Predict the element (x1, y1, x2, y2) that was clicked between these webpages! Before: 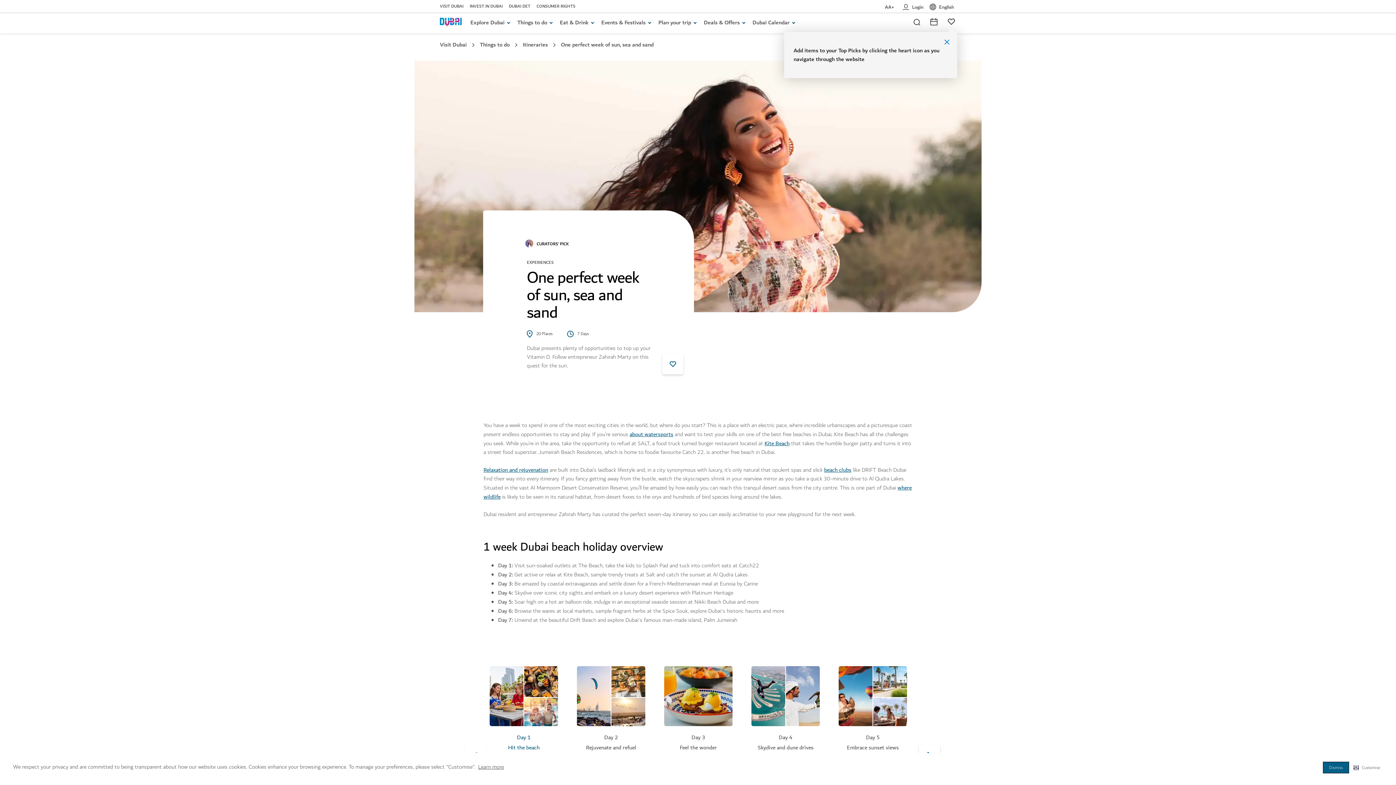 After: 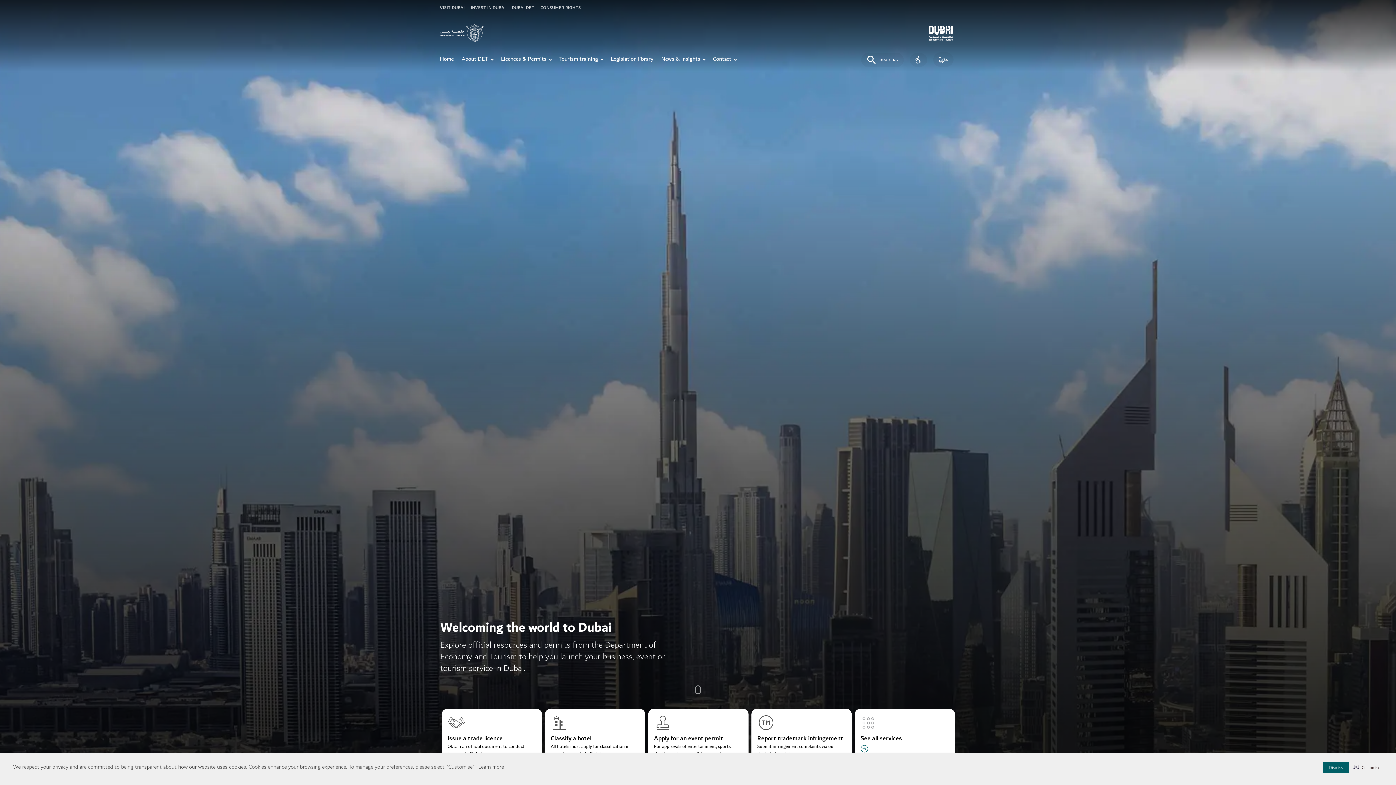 Action: bbox: (509, 3, 530, 9) label: Dubai DET